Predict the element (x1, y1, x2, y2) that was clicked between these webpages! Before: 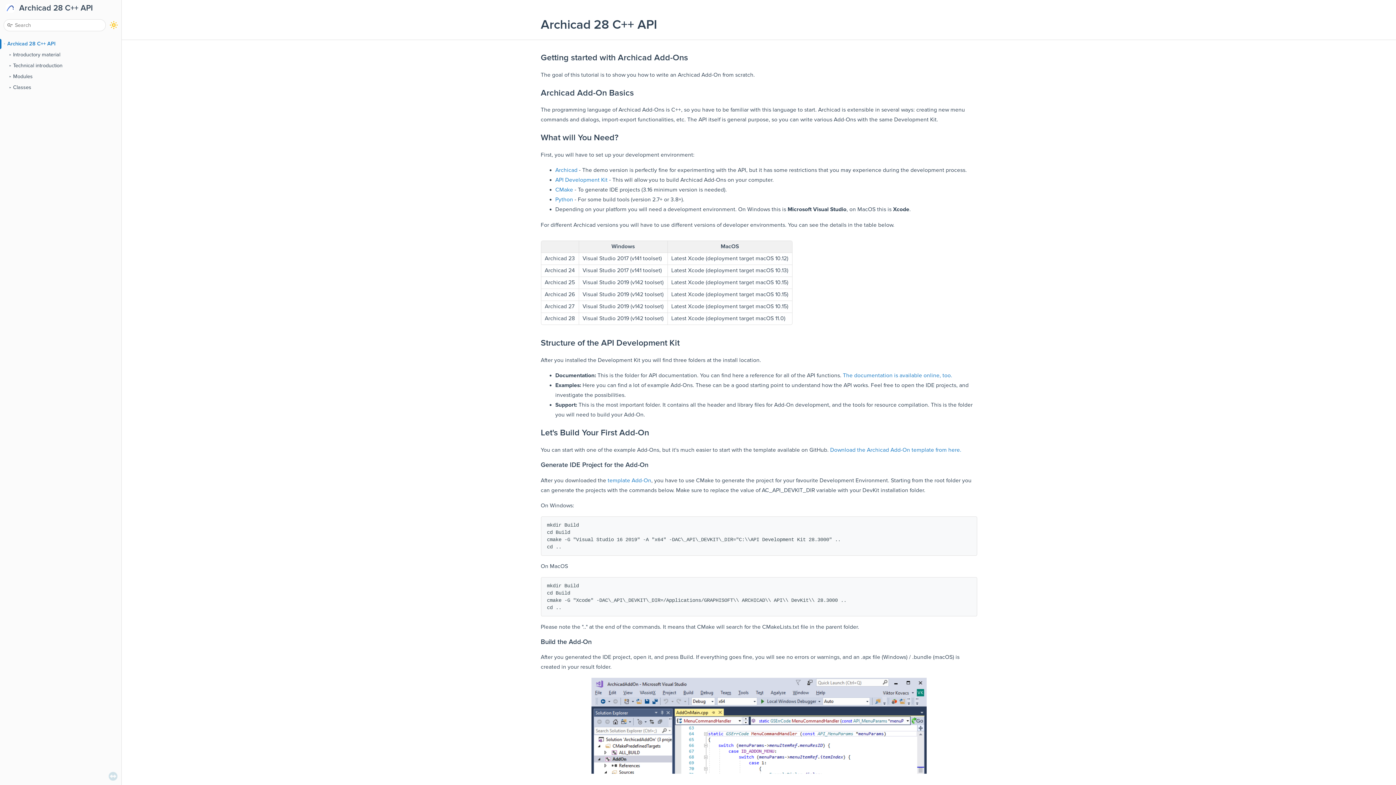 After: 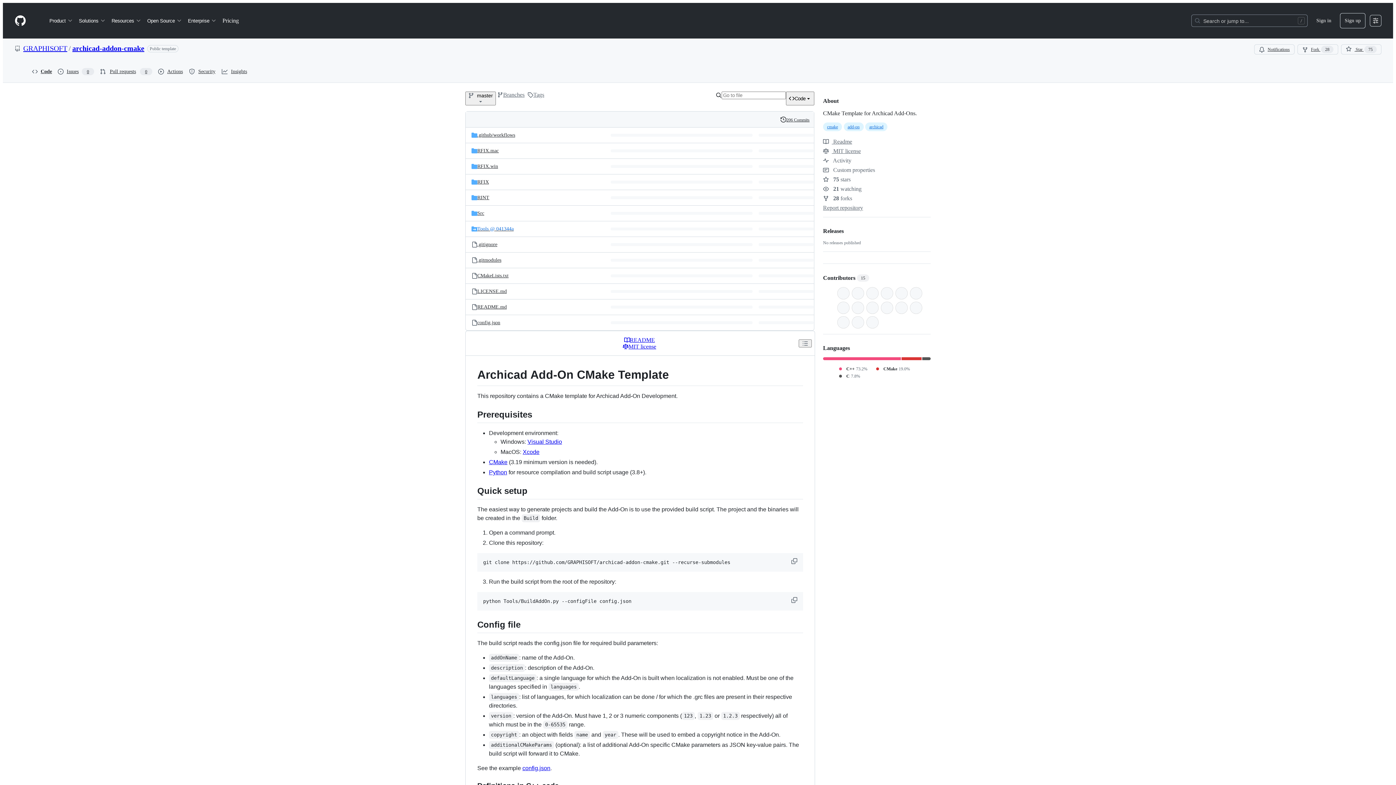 Action: label: template Add-On bbox: (607, 477, 651, 484)